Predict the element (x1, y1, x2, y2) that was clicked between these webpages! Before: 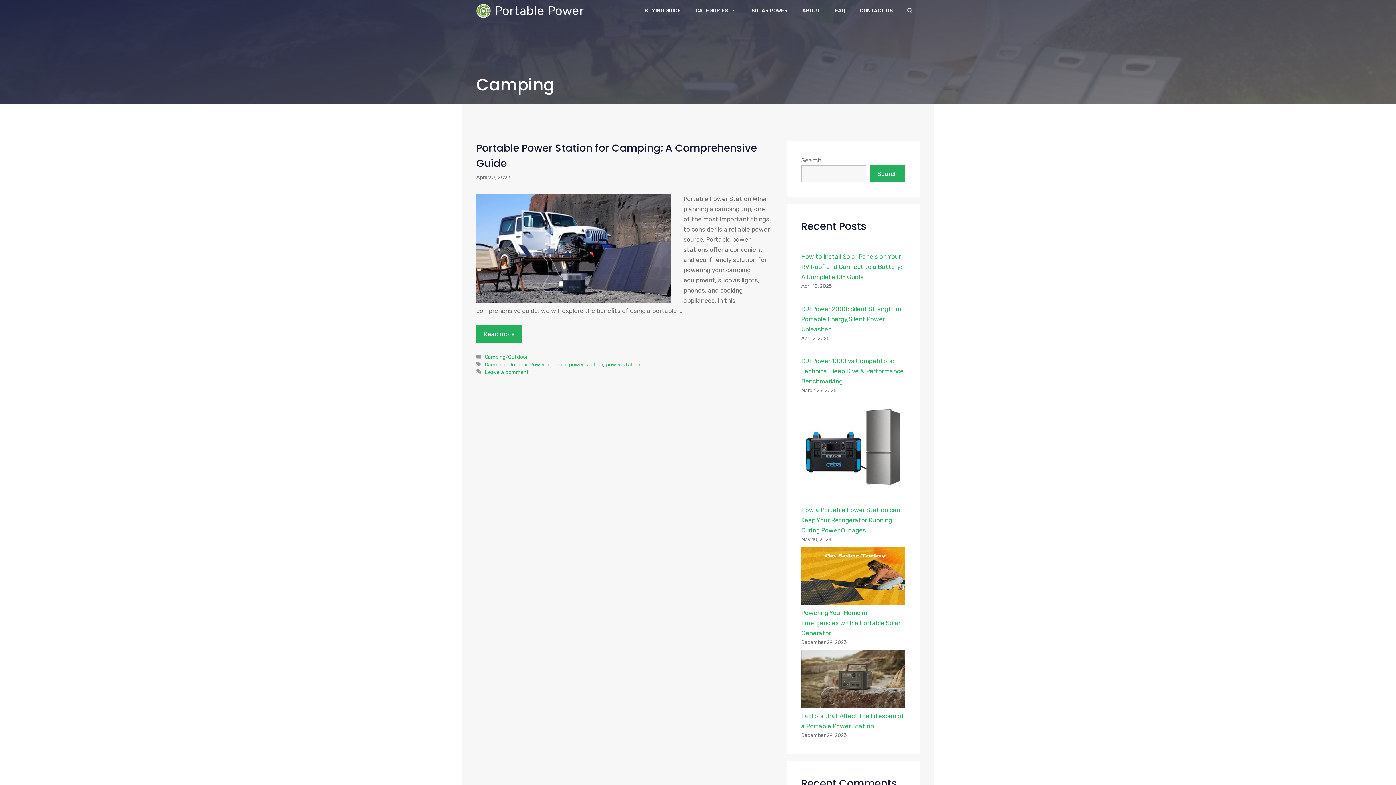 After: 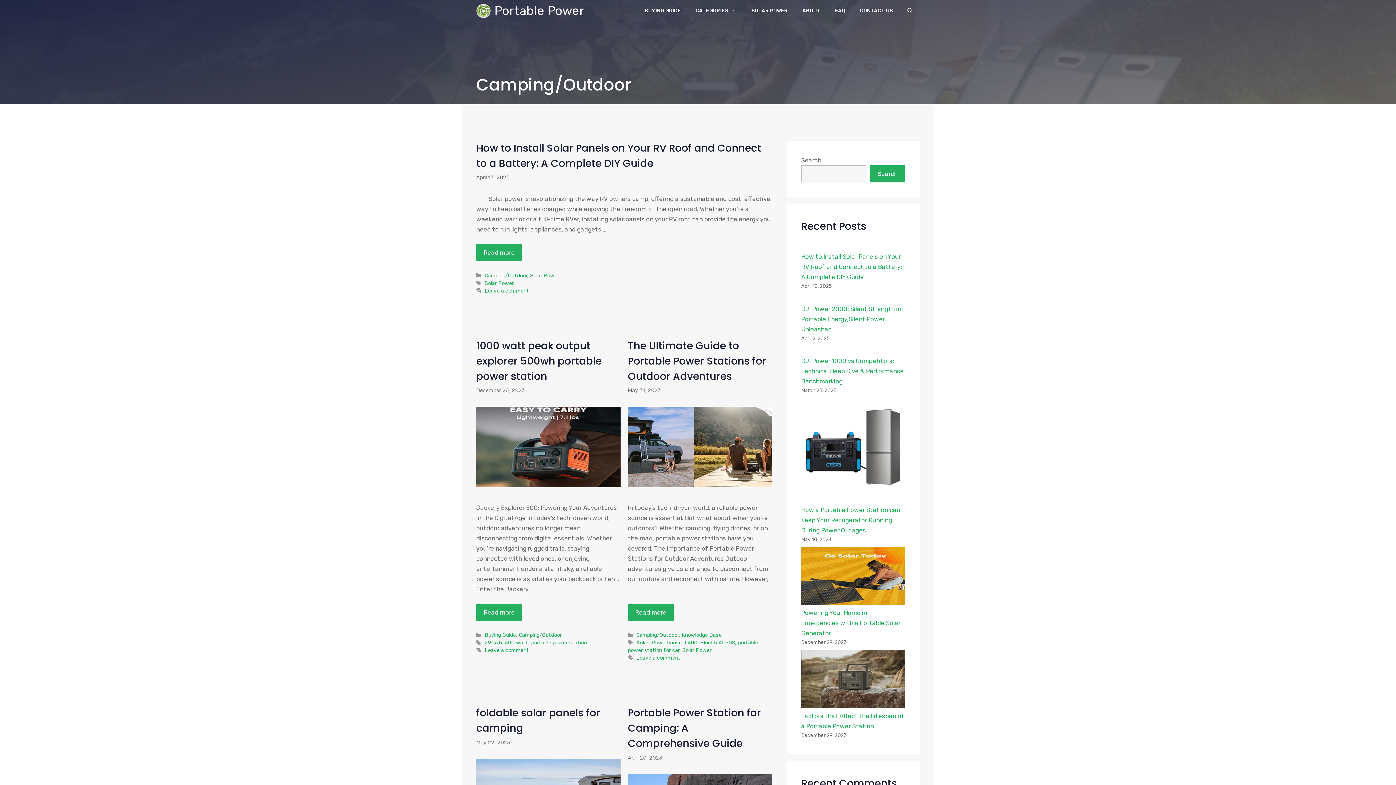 Action: bbox: (484, 353, 527, 360) label: Camping/Outdoor